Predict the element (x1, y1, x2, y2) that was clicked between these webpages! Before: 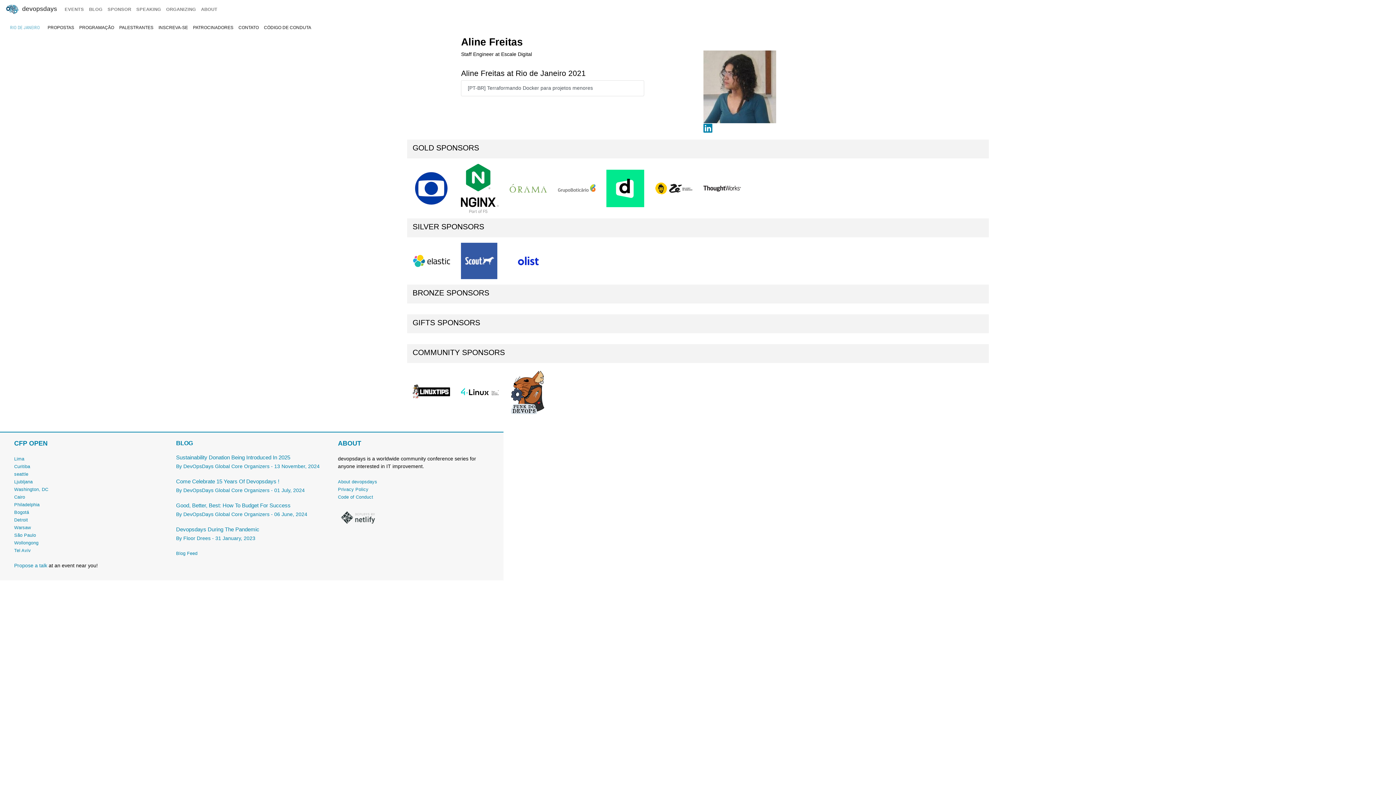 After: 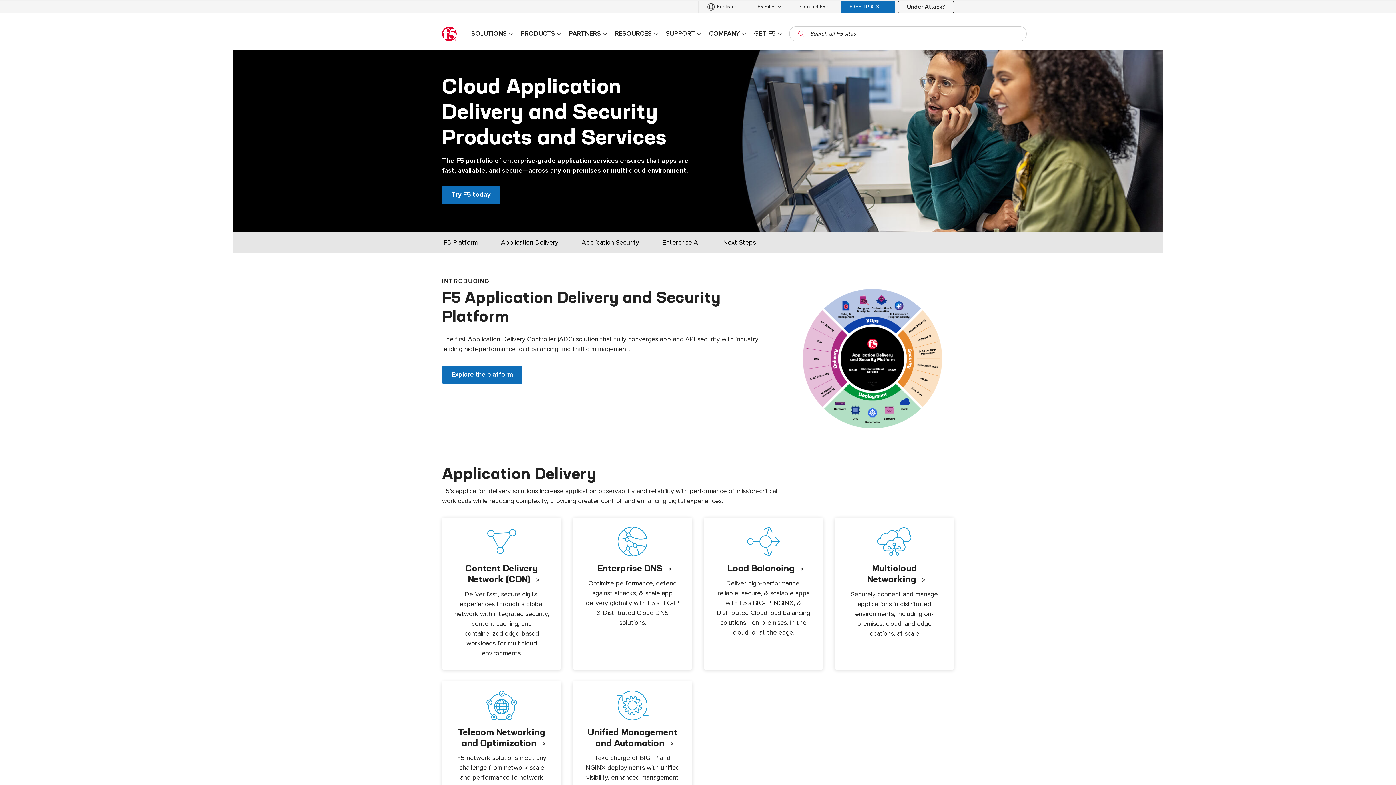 Action: bbox: (461, 185, 498, 190)